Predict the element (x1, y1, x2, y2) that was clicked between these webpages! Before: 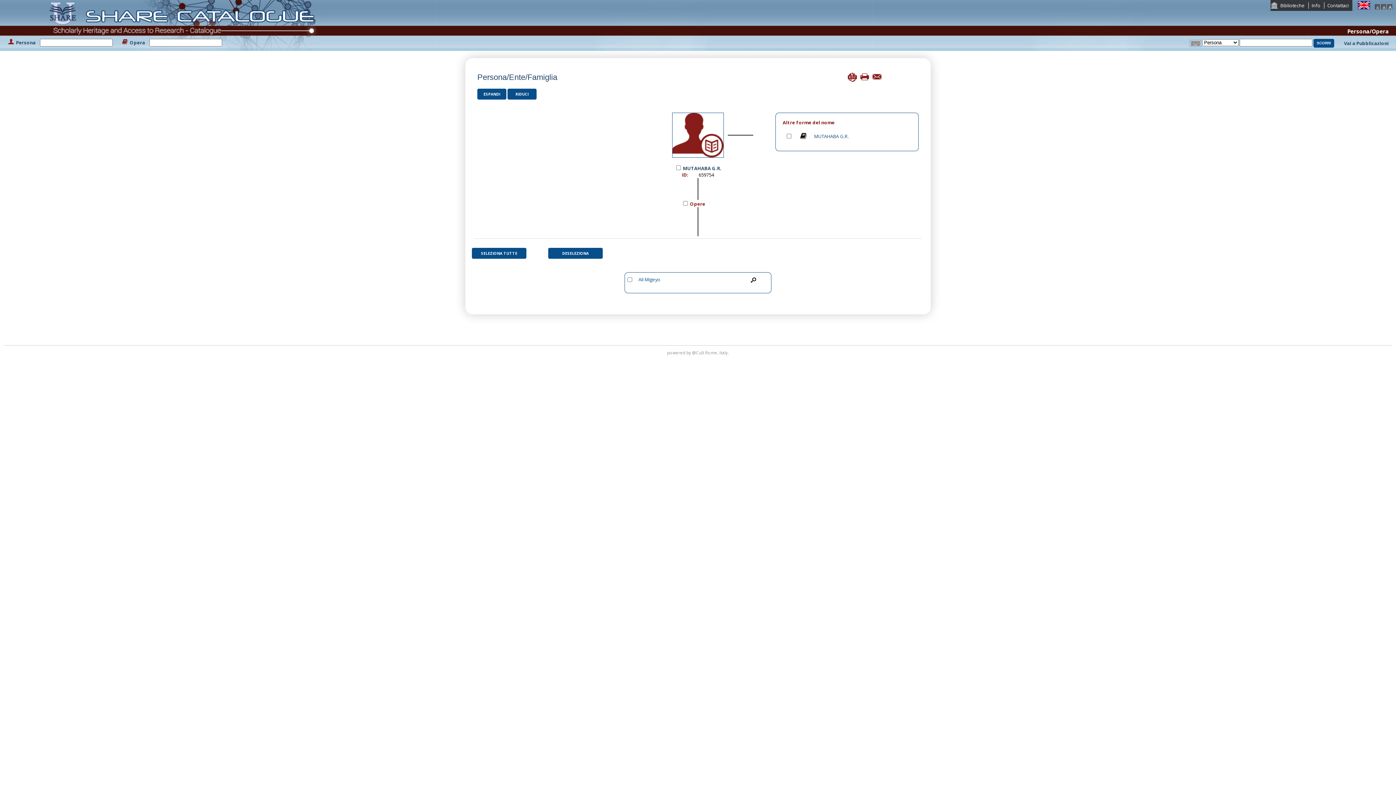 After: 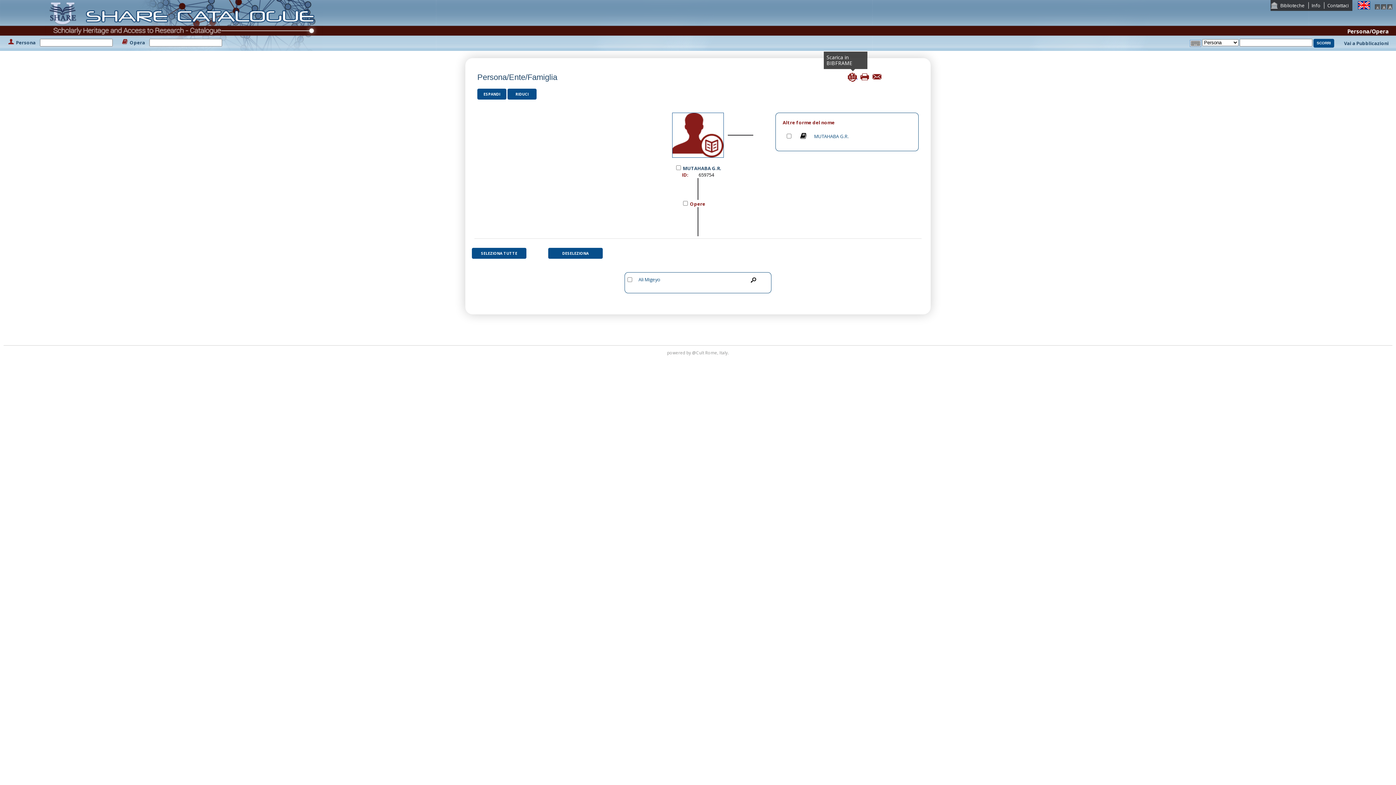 Action: bbox: (847, 73, 858, 79) label:  